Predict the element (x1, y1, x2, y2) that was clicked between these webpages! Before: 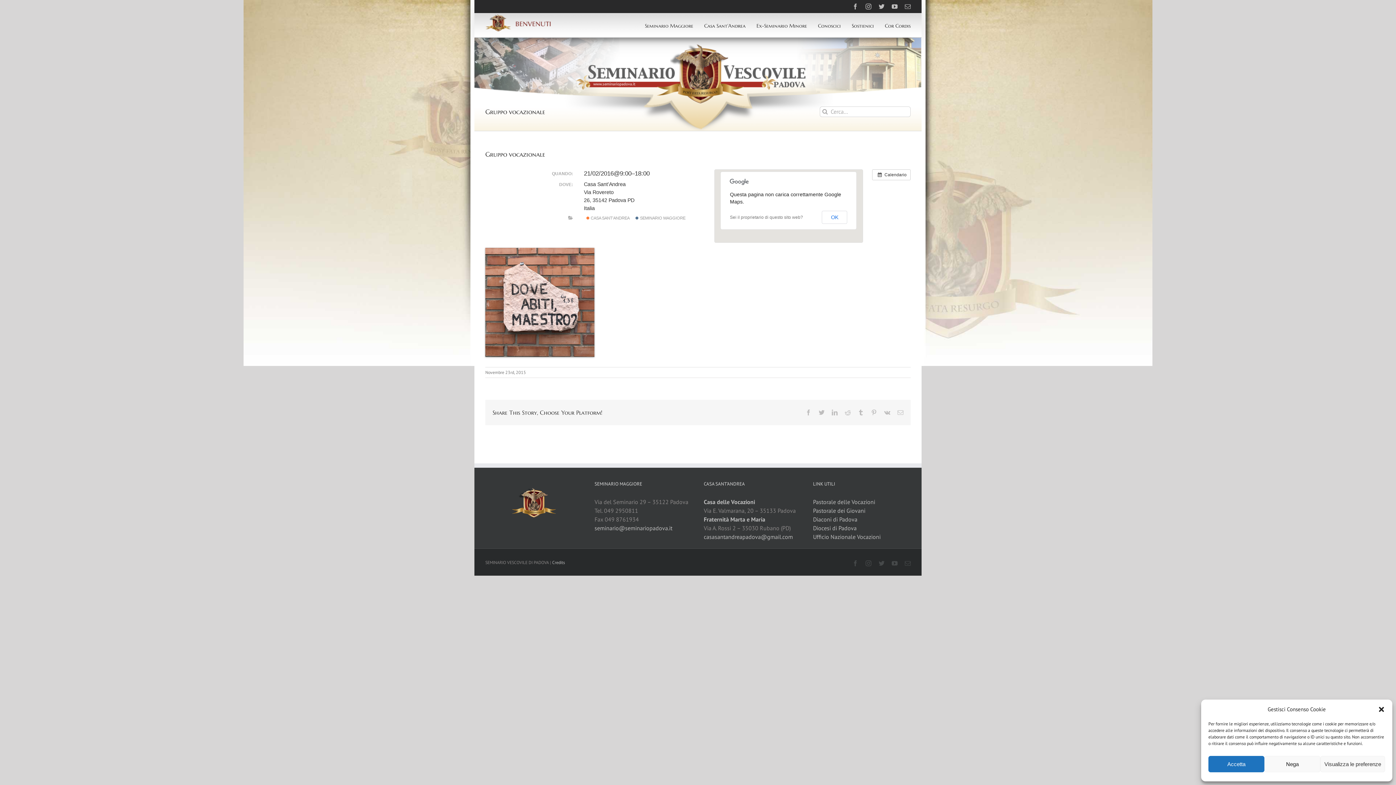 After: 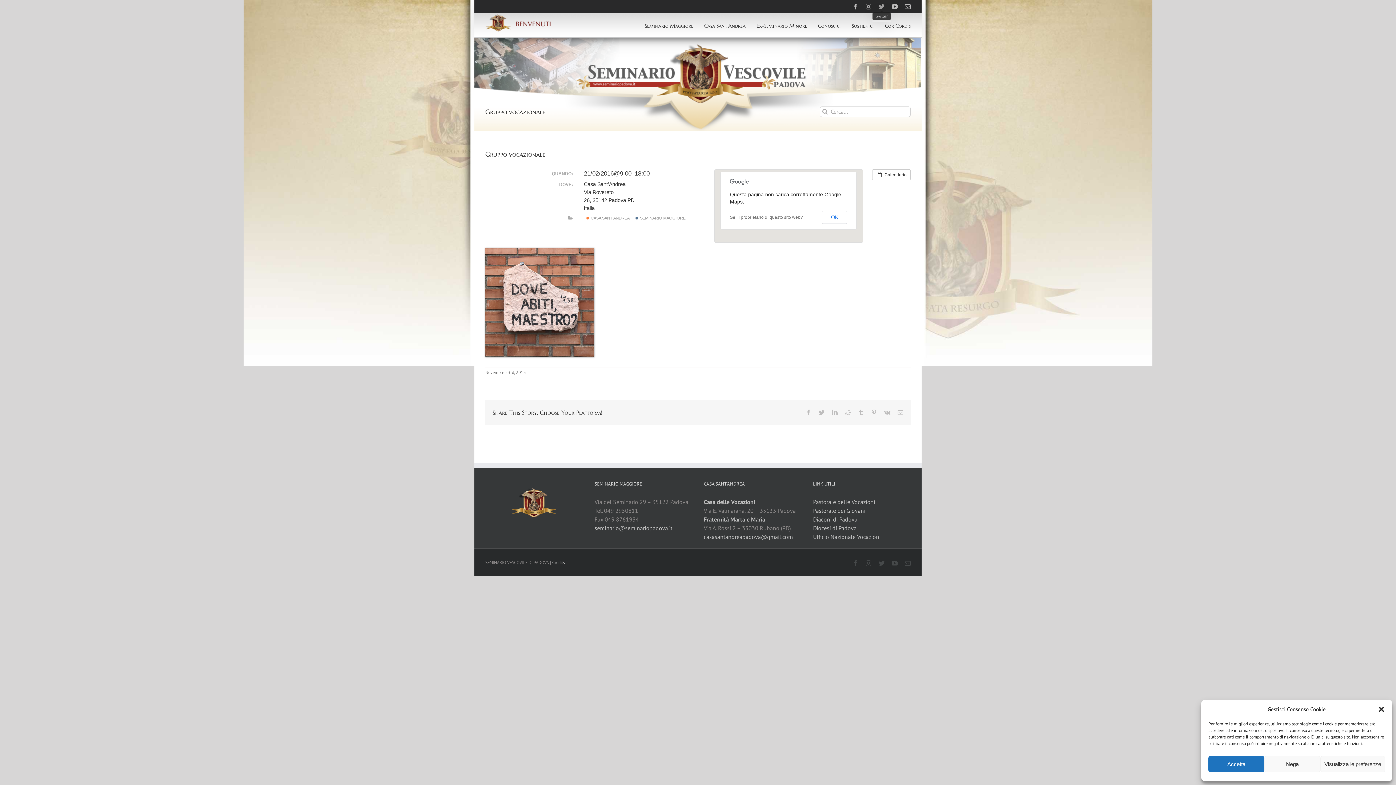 Action: bbox: (878, 3, 884, 9) label: twitter